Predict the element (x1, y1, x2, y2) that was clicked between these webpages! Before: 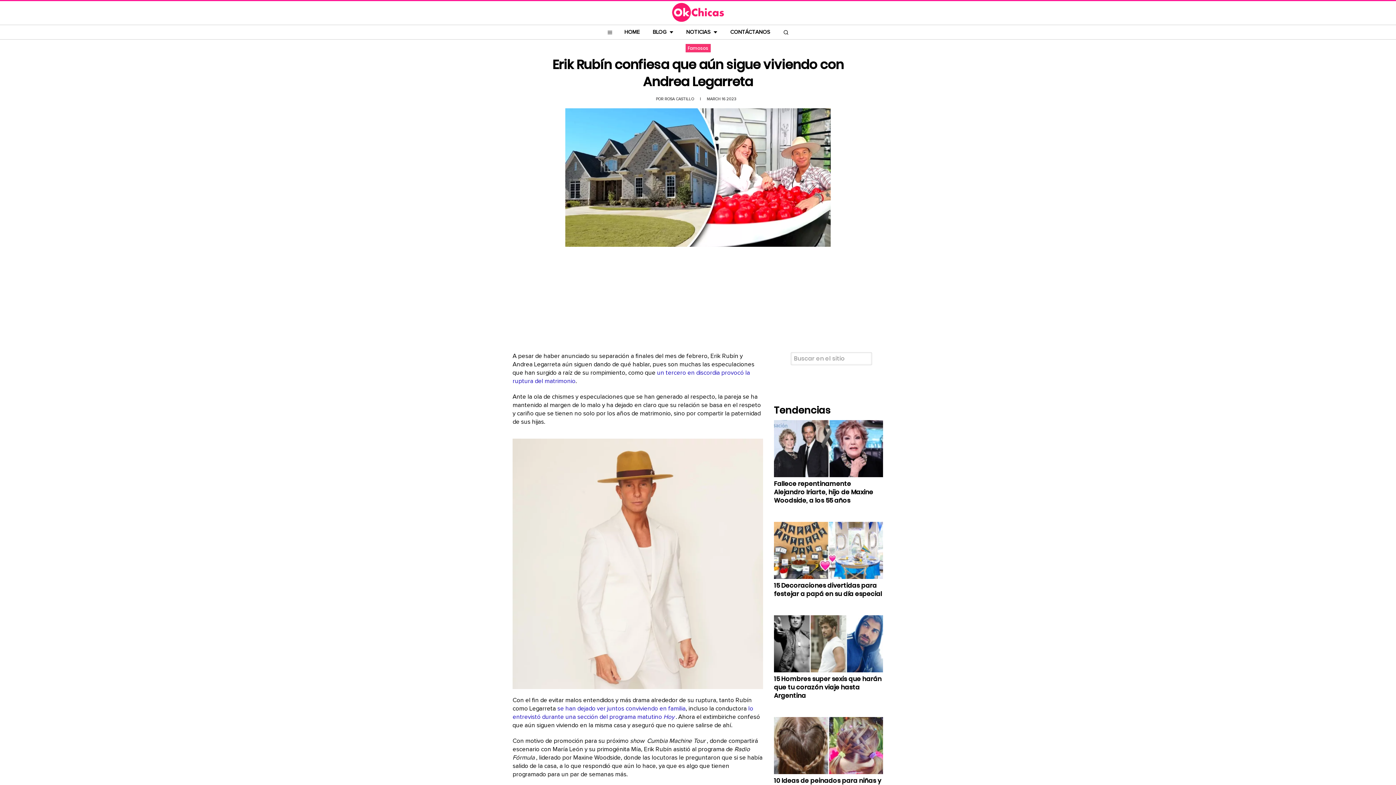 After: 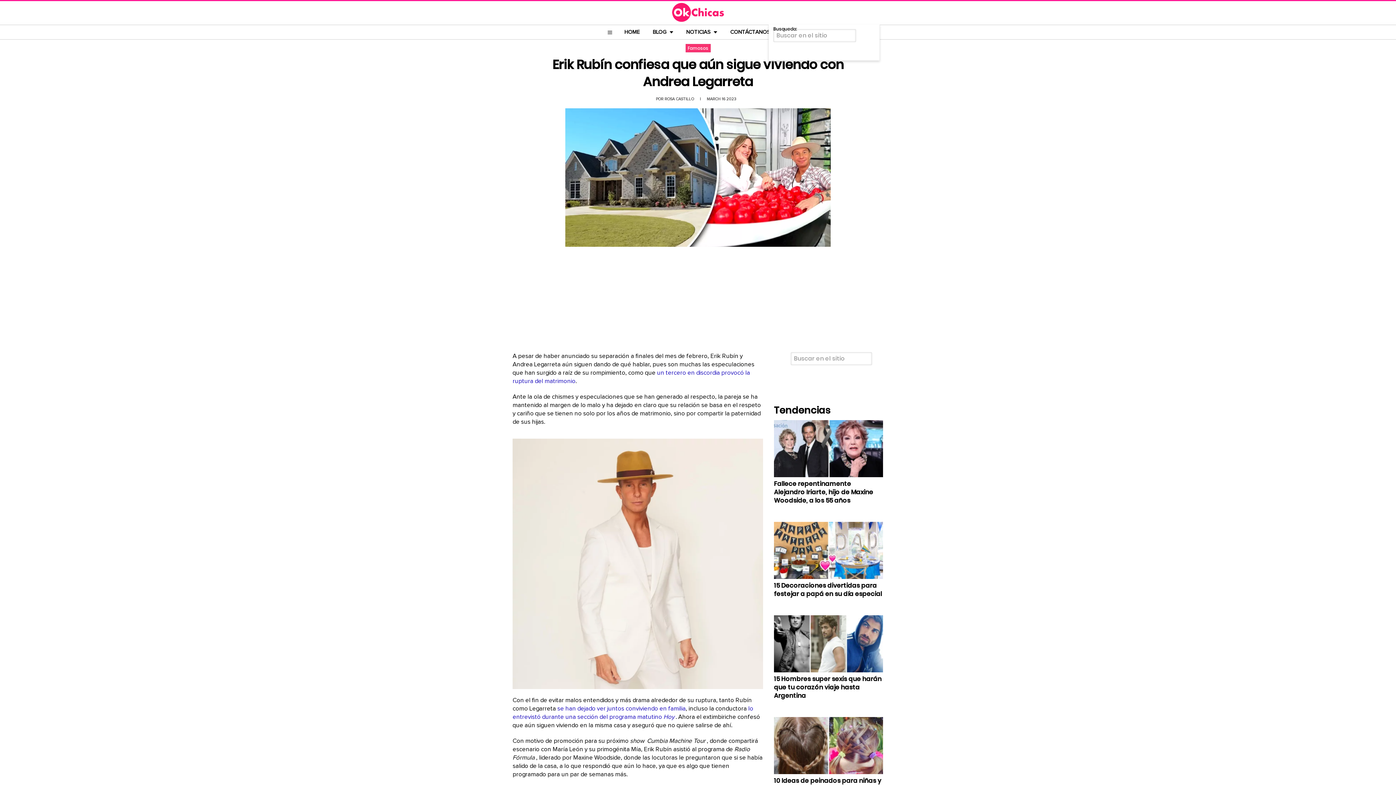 Action: label: Header search button bbox: (777, 25, 794, 39)